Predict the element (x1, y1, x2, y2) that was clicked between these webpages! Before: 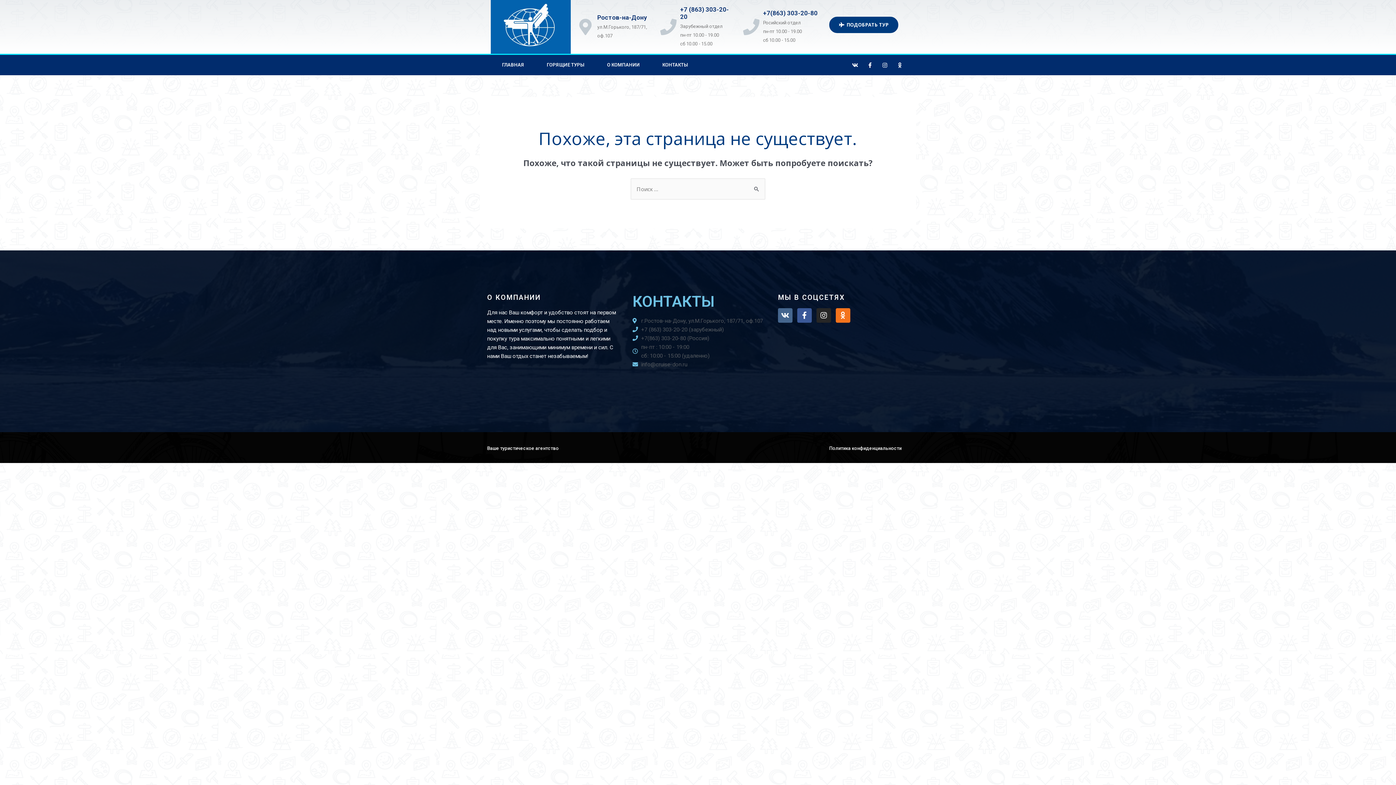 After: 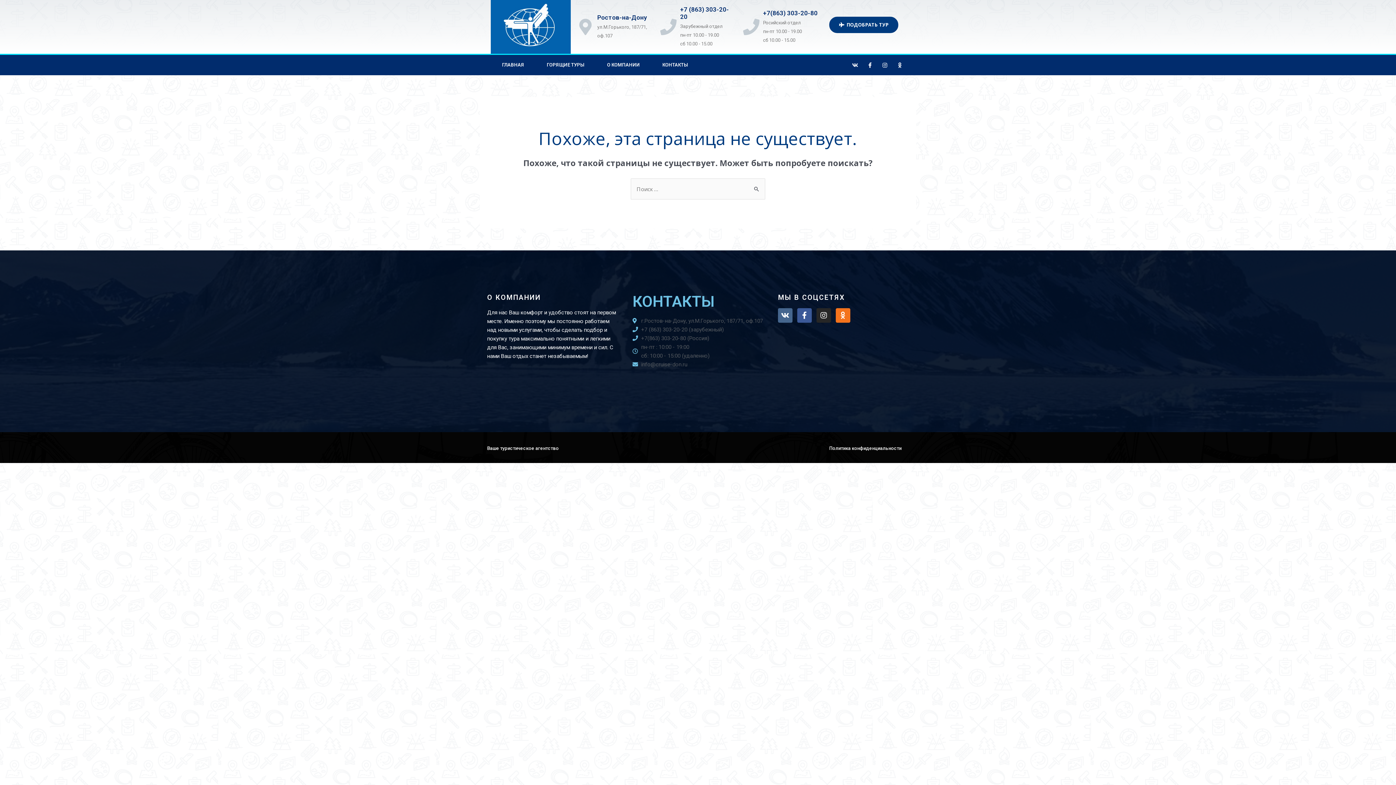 Action: bbox: (849, 59, 860, 70) label: Vk